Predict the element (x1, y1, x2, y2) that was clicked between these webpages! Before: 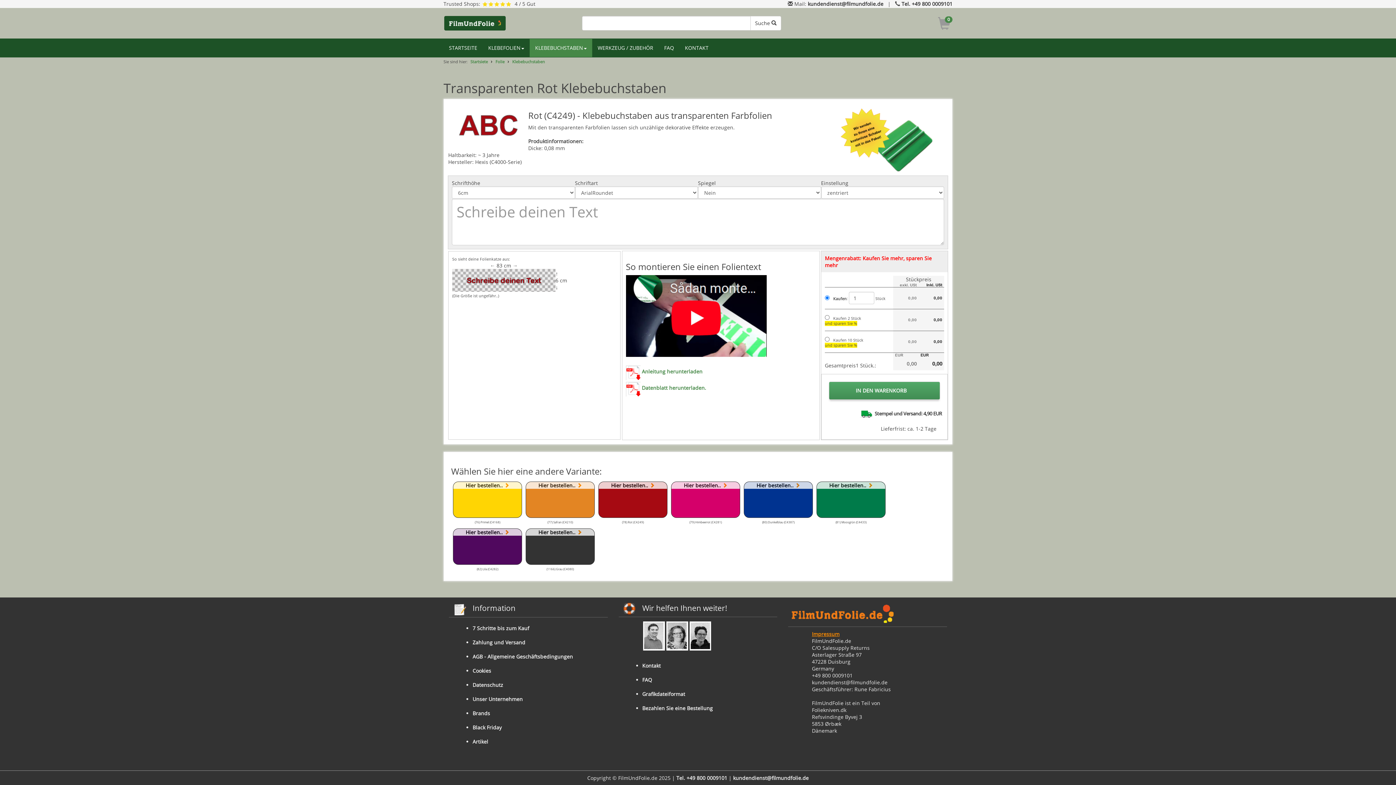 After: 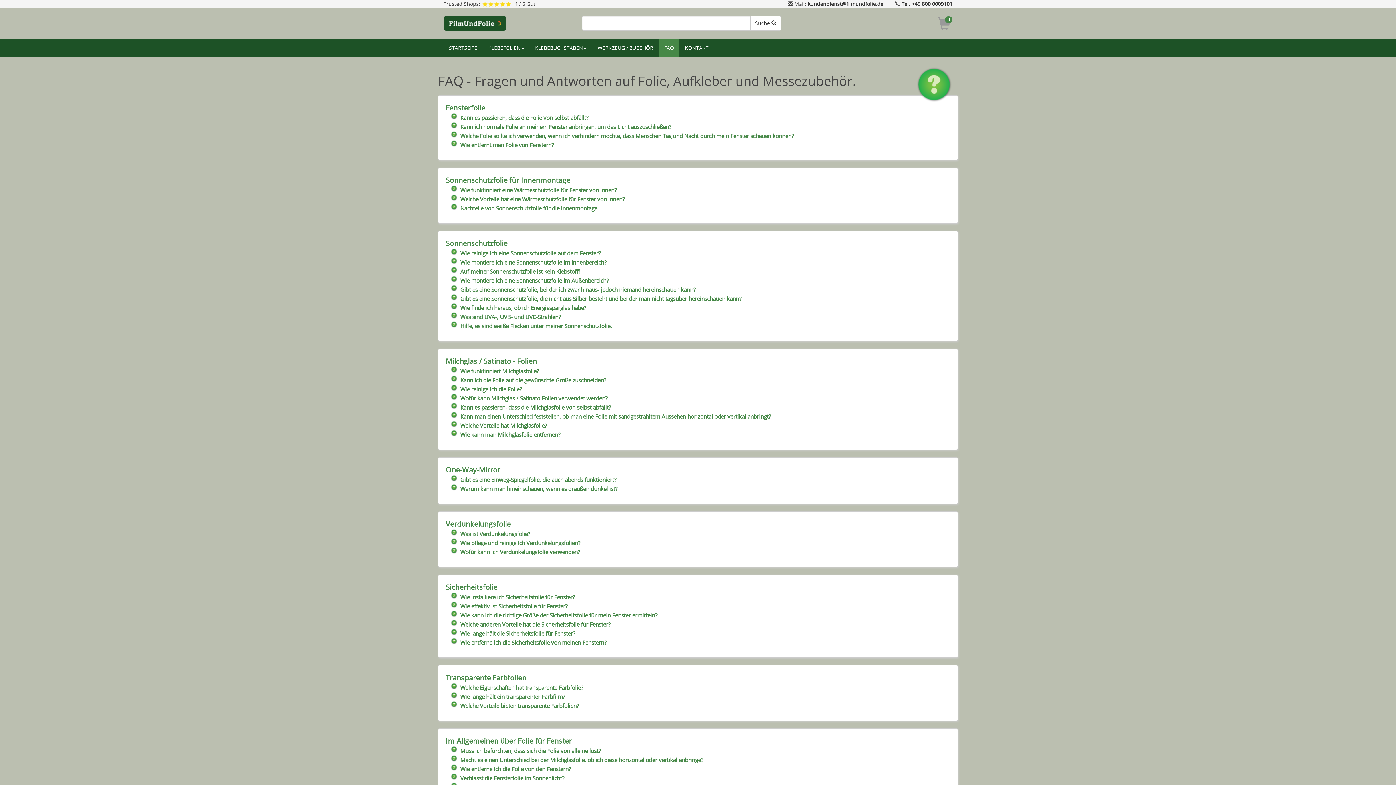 Action: label: FAQ bbox: (642, 672, 655, 687)